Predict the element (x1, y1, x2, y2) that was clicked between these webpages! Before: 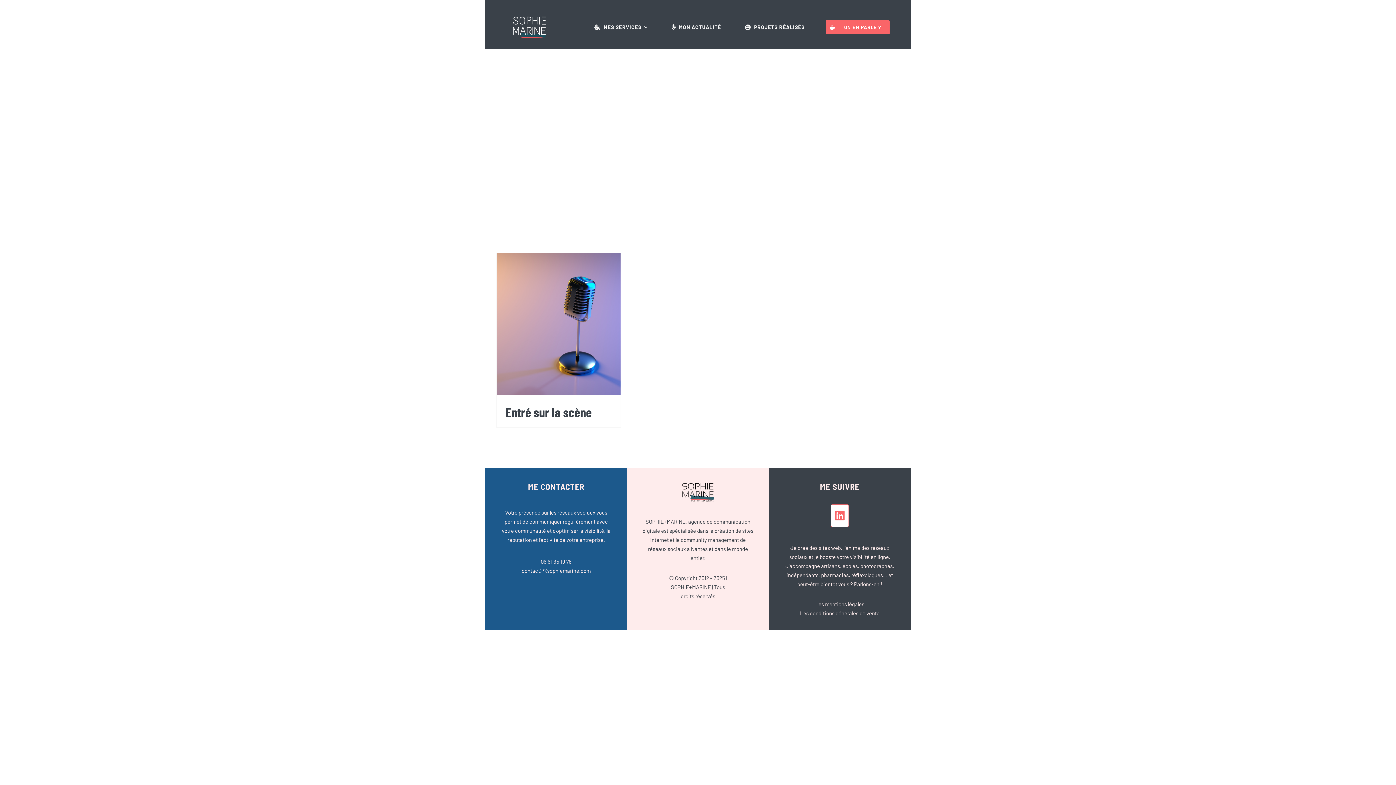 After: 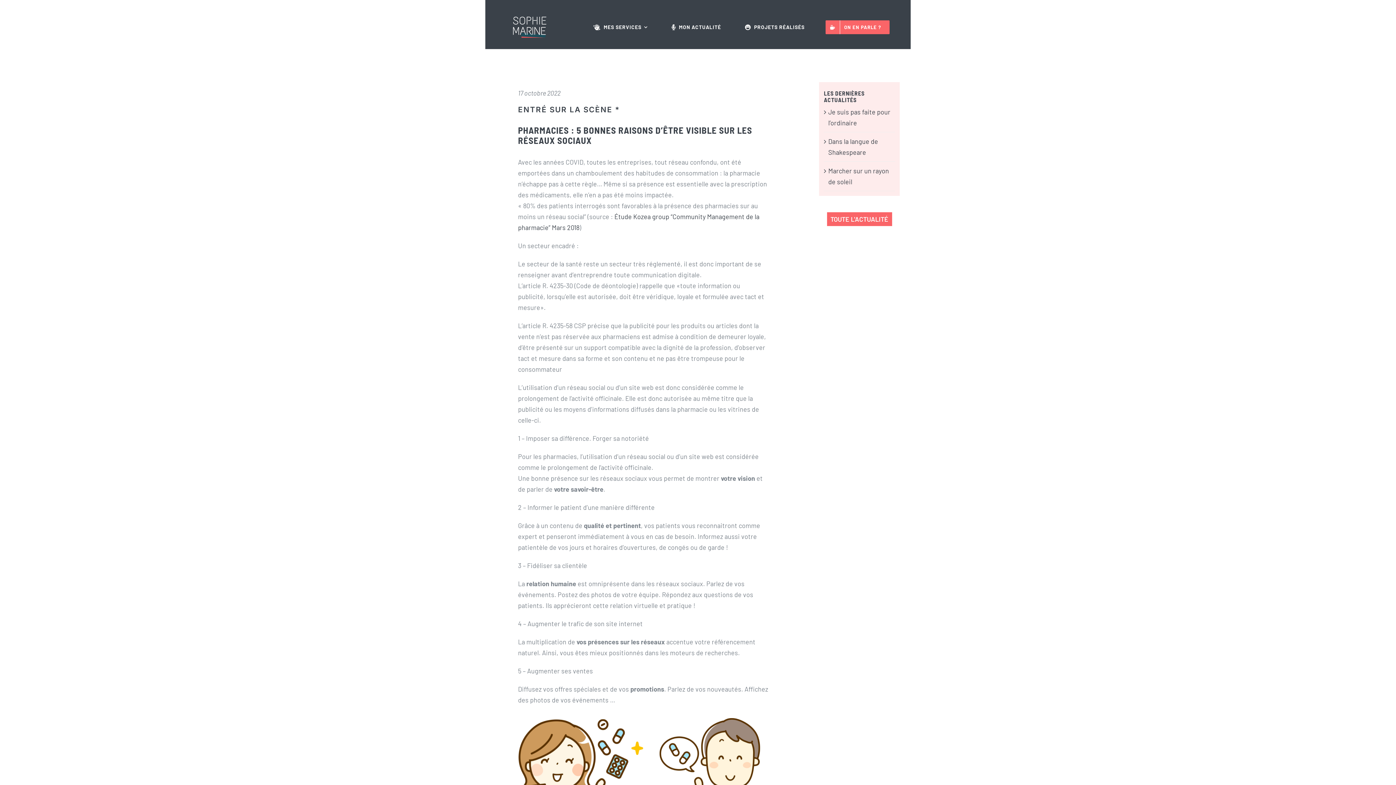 Action: label: Entré sur la scène bbox: (496, 253, 620, 394)